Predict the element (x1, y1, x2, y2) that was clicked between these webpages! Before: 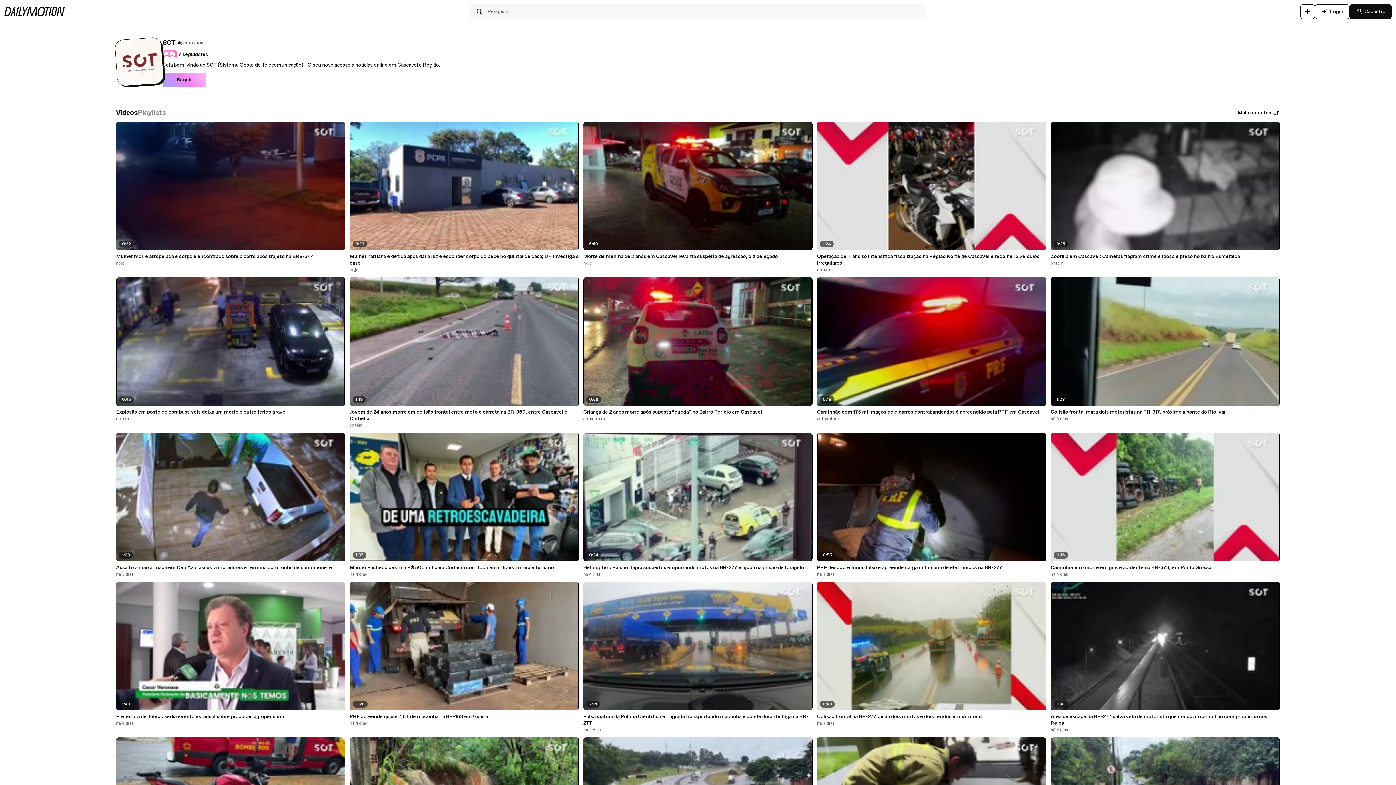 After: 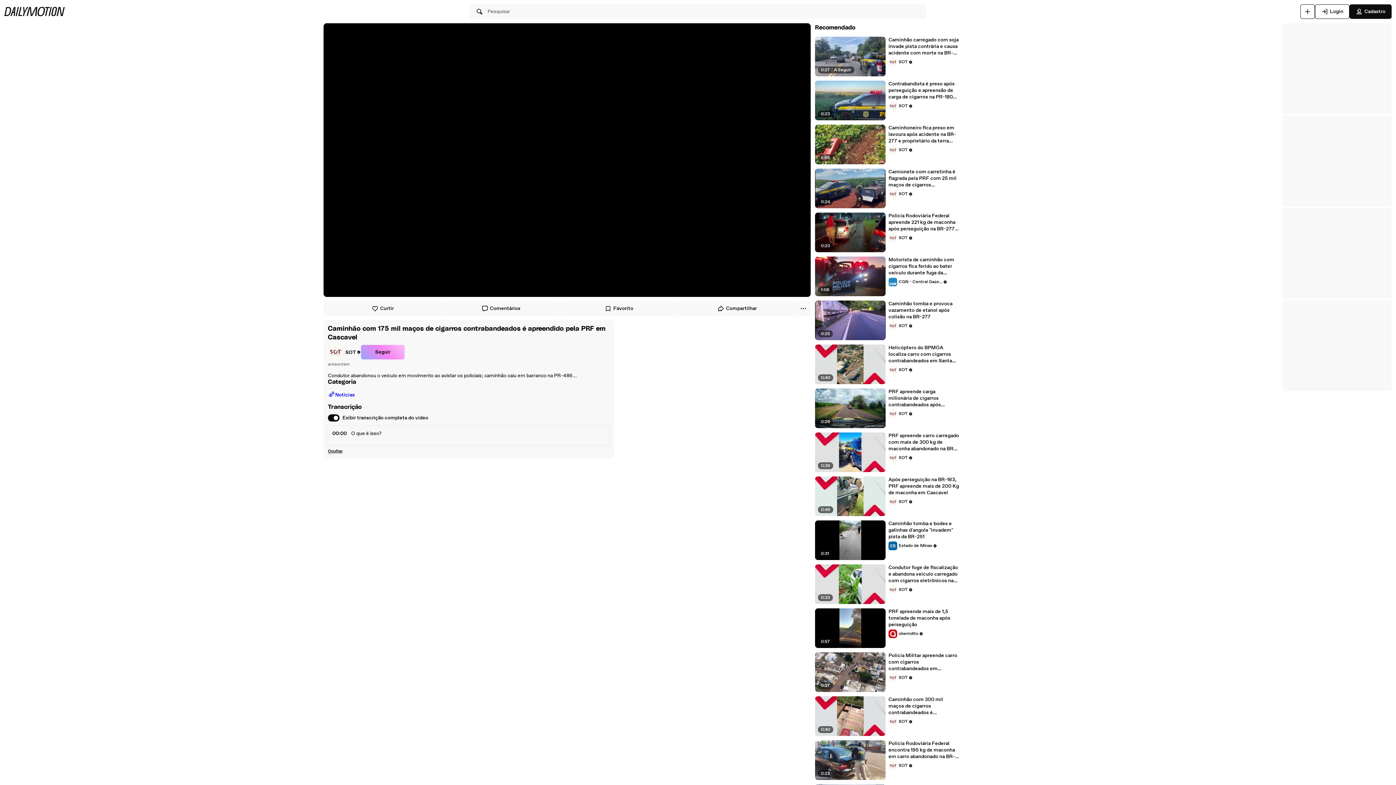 Action: label: Caminhão com 175 mil maços de cigarros contrabandeados é apreendido pela PRF em Cascavel bbox: (817, 409, 1046, 415)